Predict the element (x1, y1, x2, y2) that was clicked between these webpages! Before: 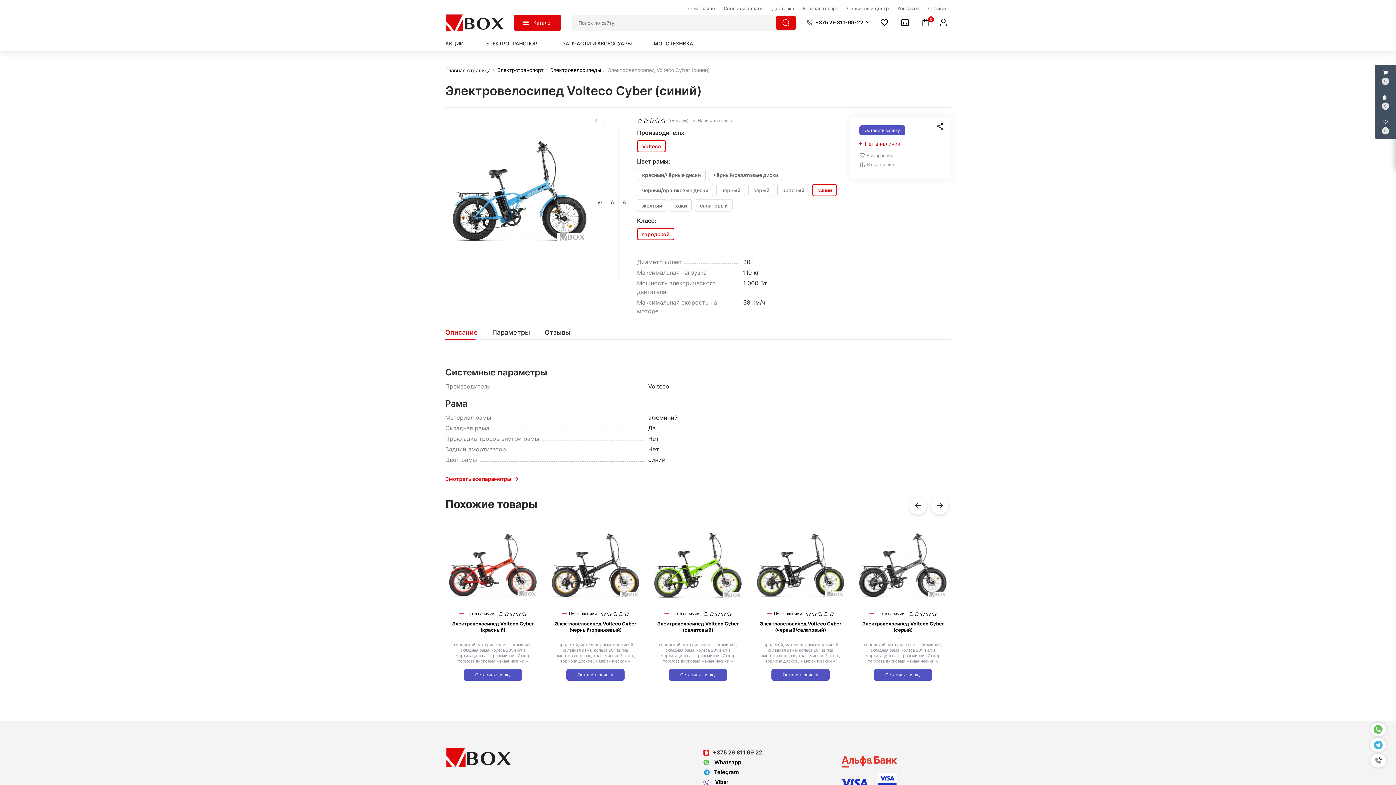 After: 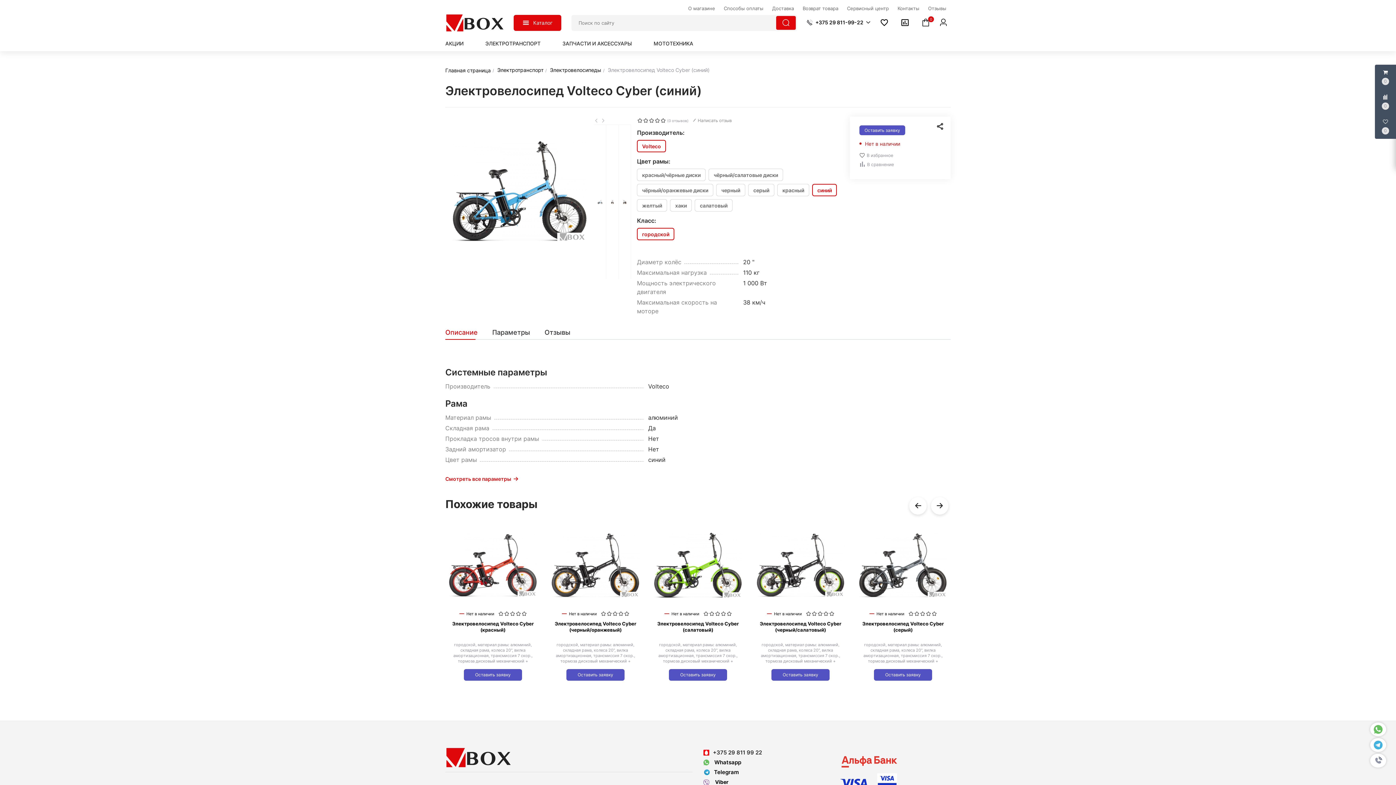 Action: bbox: (713, 749, 762, 757) label: +375 29 811 99 22